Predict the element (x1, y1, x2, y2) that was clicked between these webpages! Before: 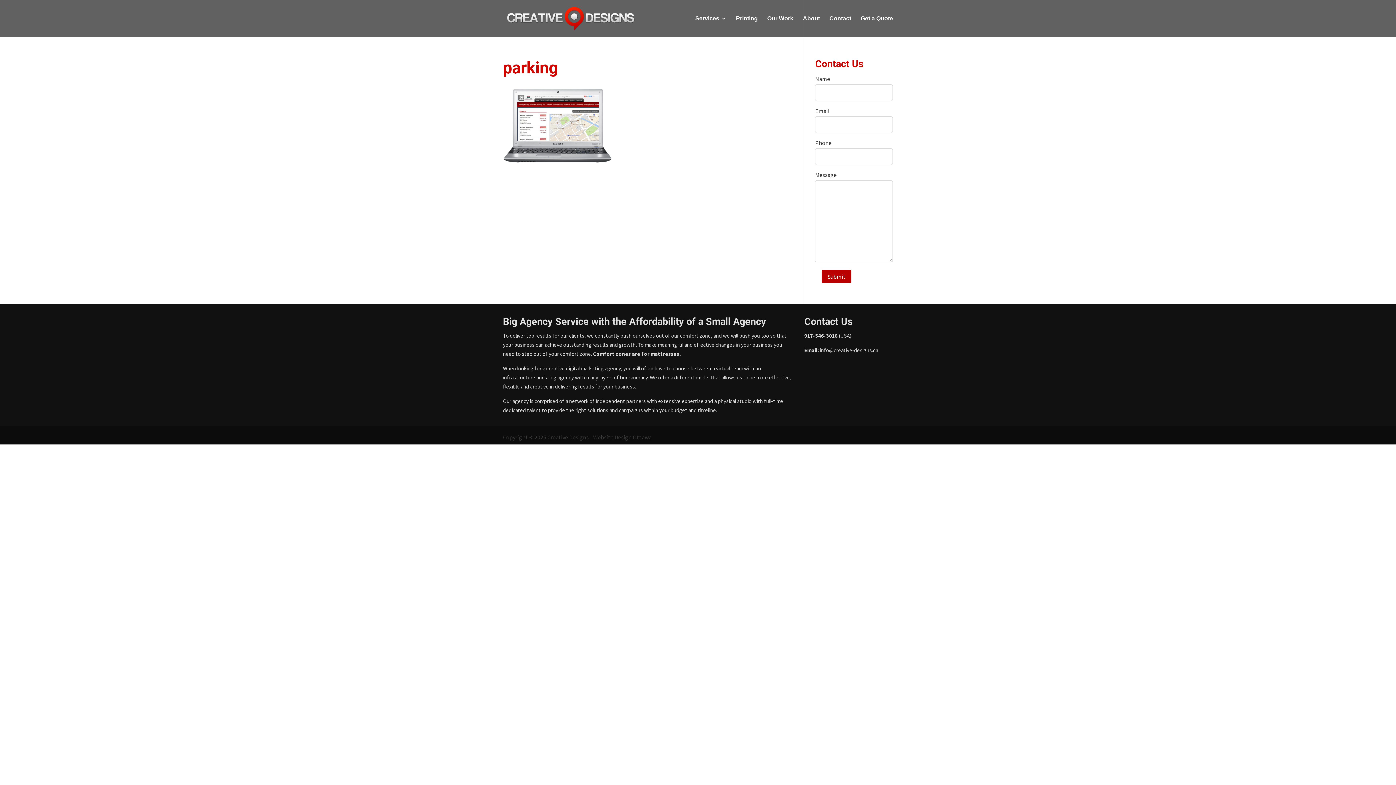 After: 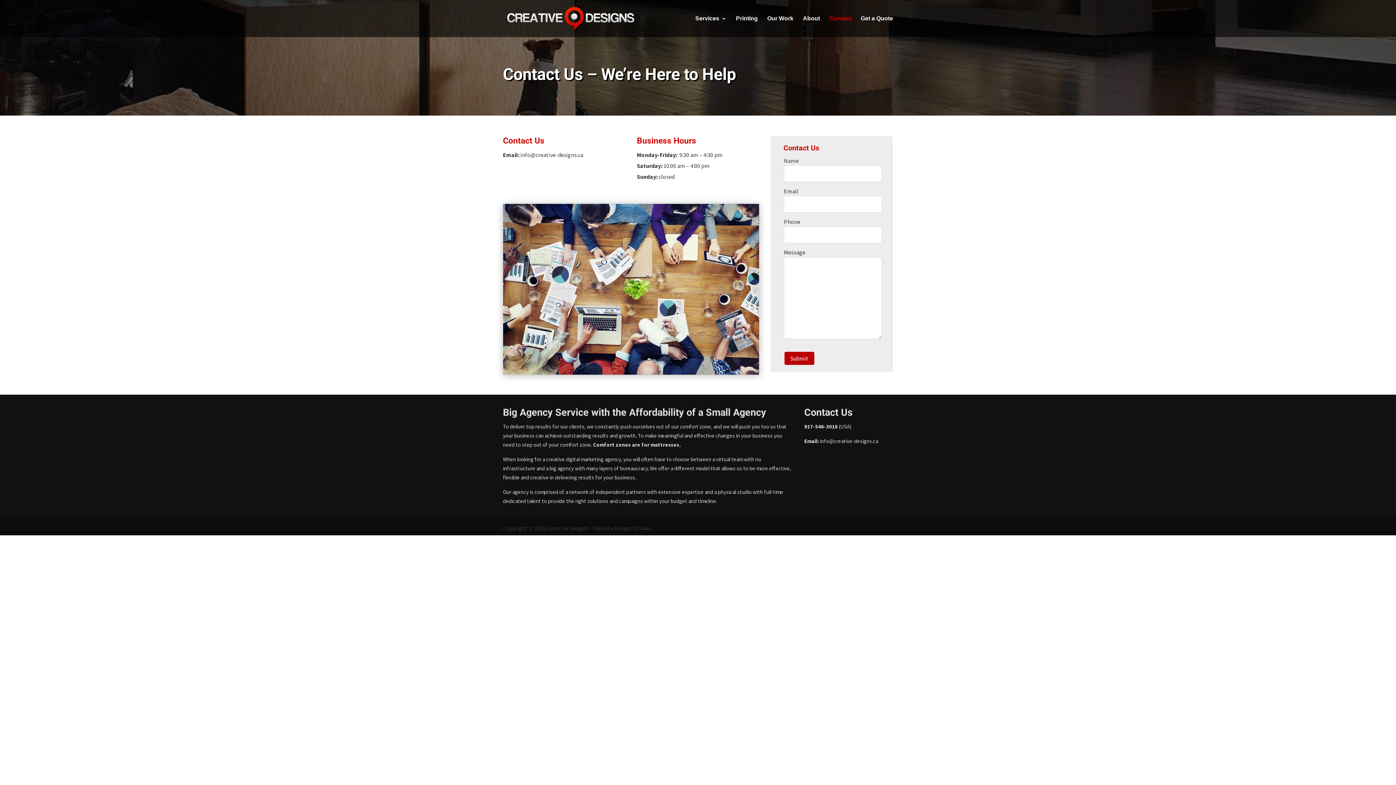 Action: bbox: (829, 16, 851, 37) label: Contact